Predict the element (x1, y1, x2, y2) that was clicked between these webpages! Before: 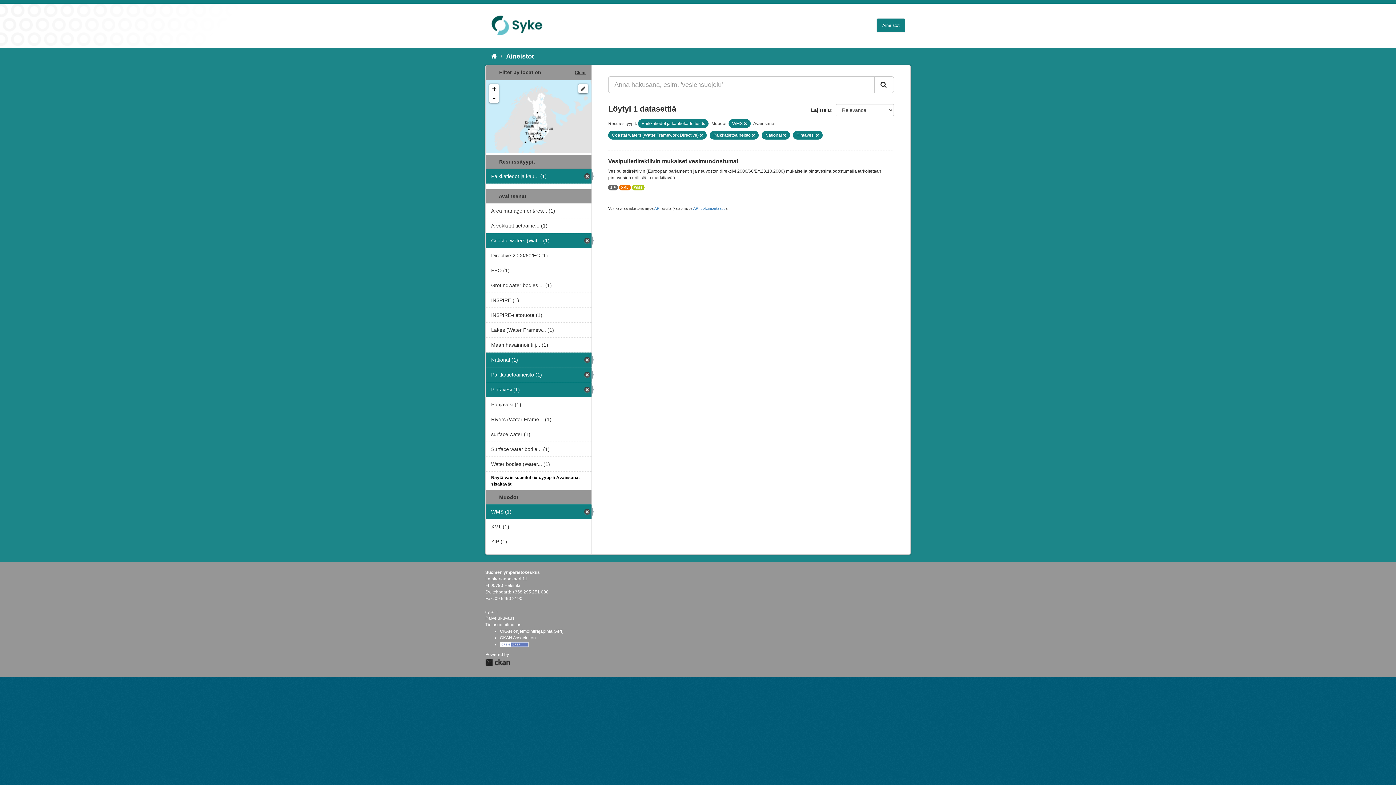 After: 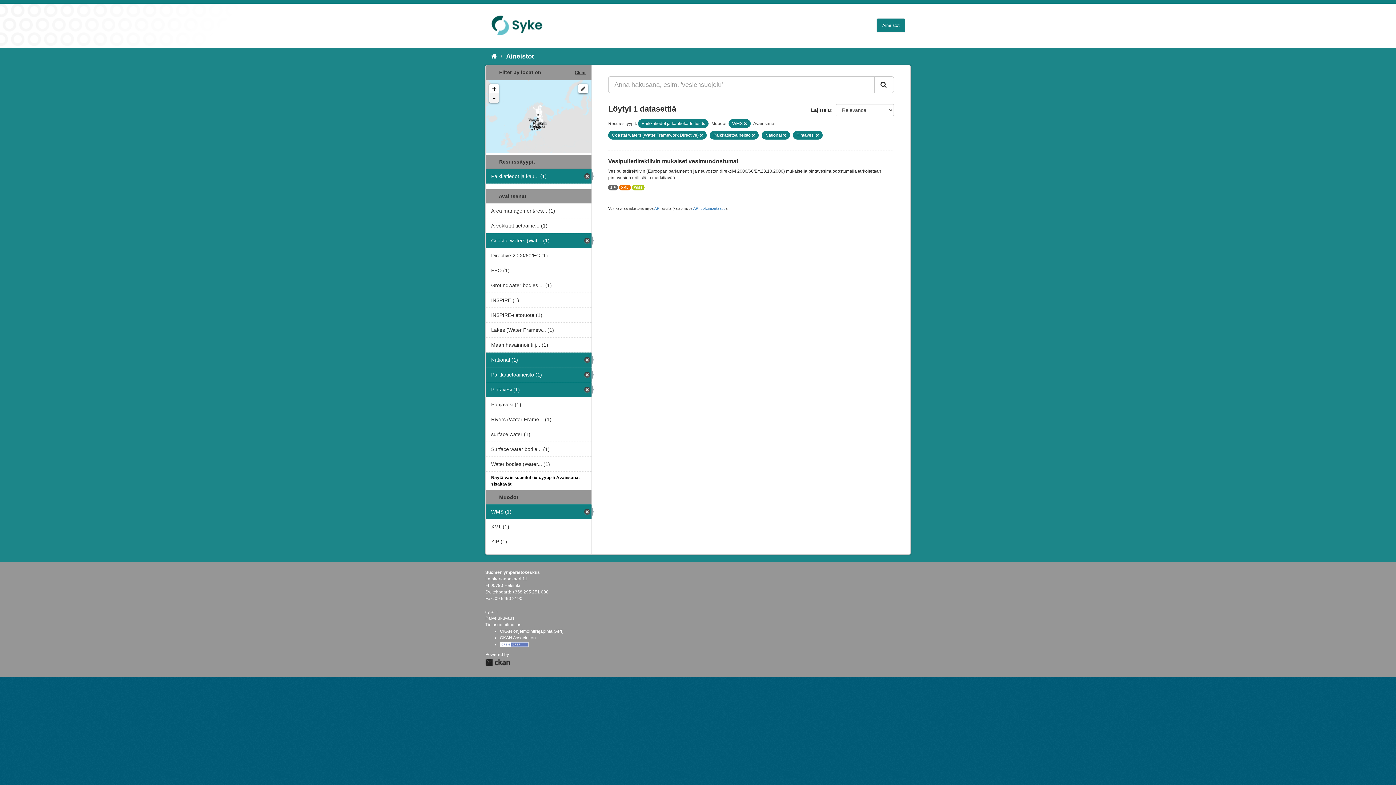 Action: bbox: (489, 93, 498, 102) label: -